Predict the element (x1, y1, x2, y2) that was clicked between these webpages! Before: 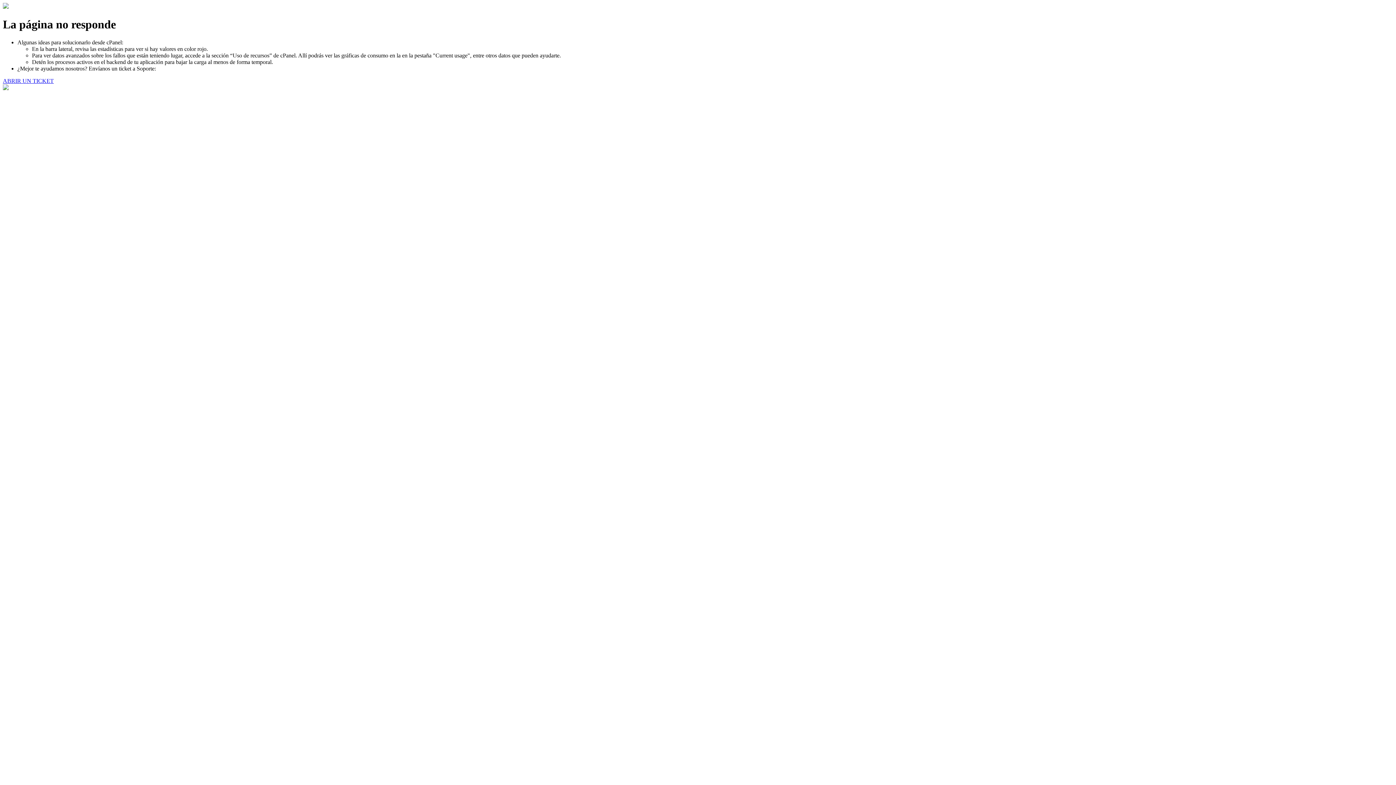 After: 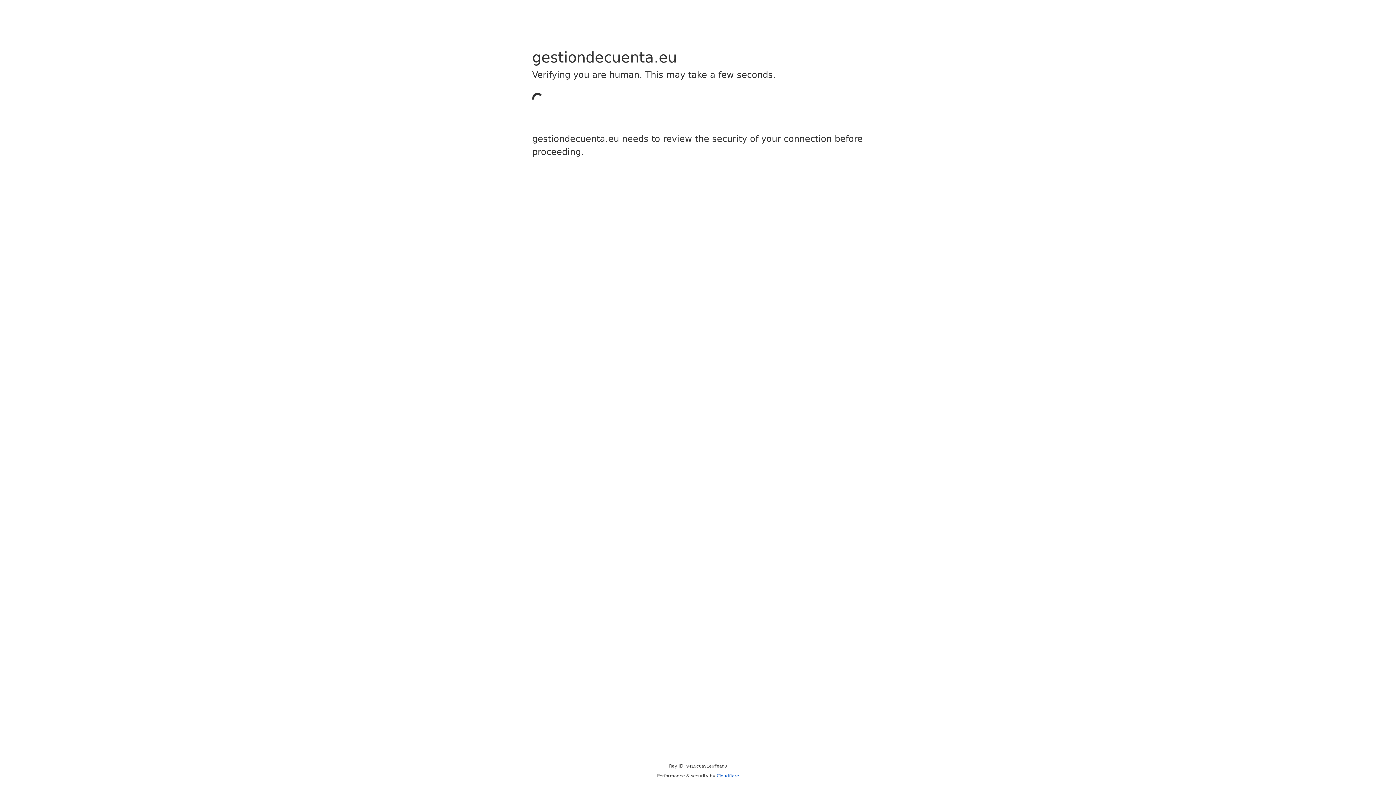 Action: label: ABRIR UN TICKET bbox: (2, 77, 53, 83)